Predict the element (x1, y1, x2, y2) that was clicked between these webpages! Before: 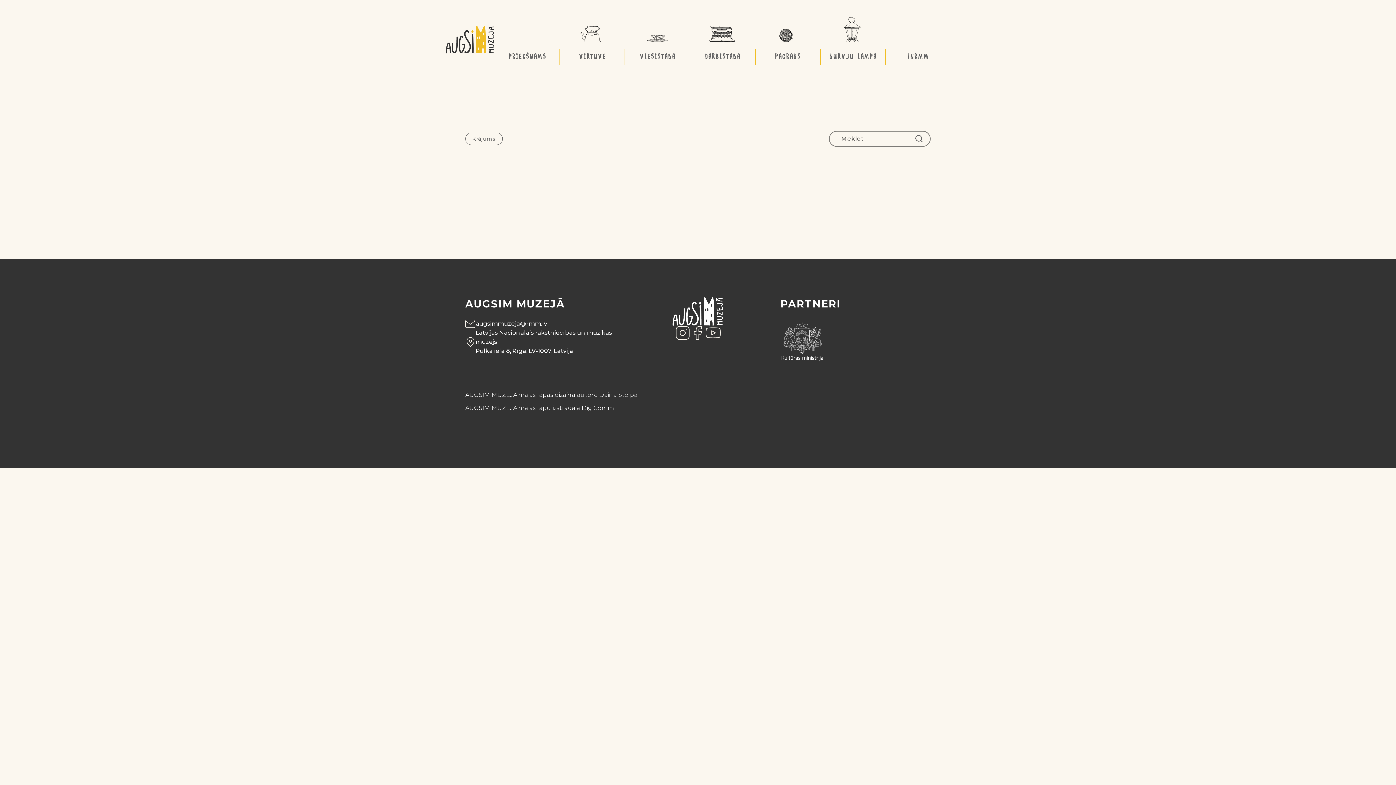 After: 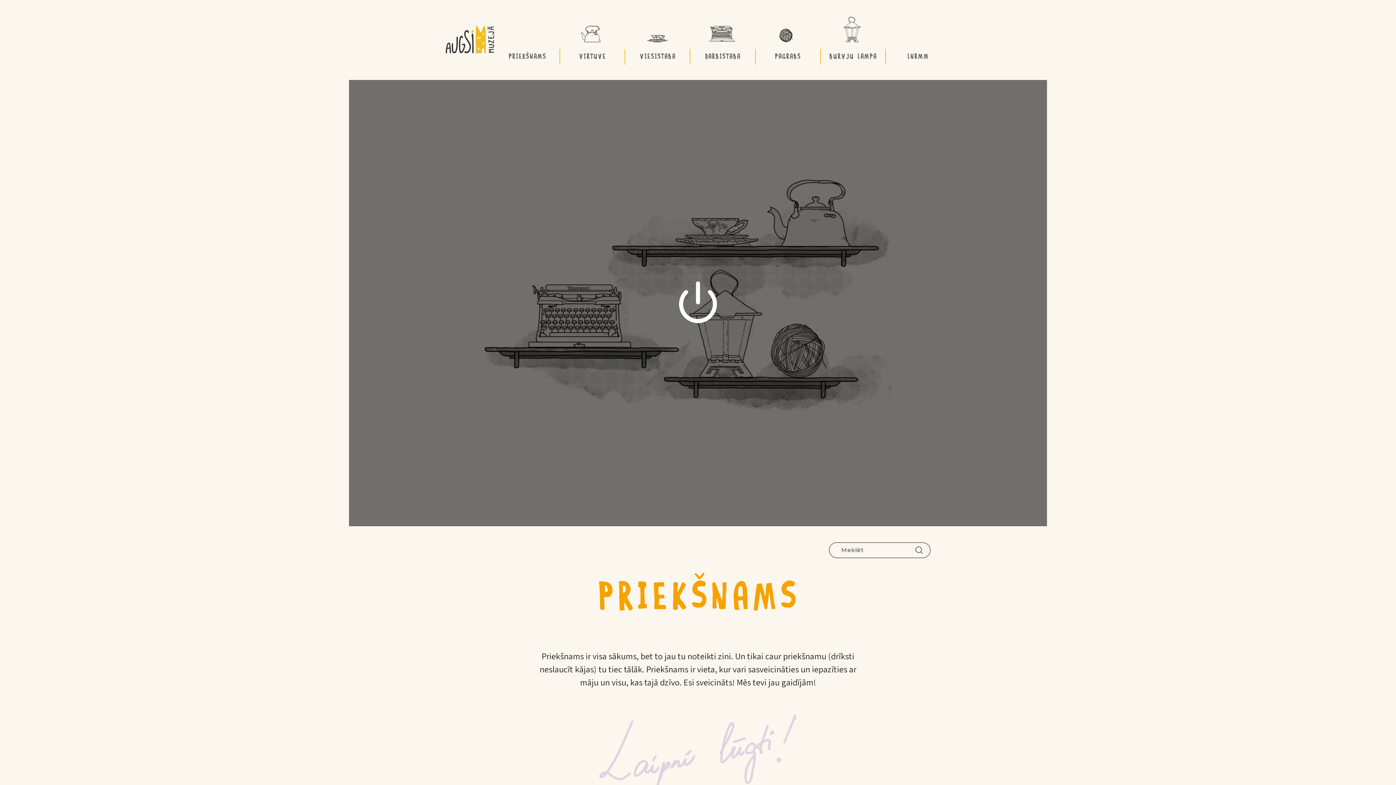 Action: bbox: (494, 15, 560, 64) label: PRIEKŠNAMS